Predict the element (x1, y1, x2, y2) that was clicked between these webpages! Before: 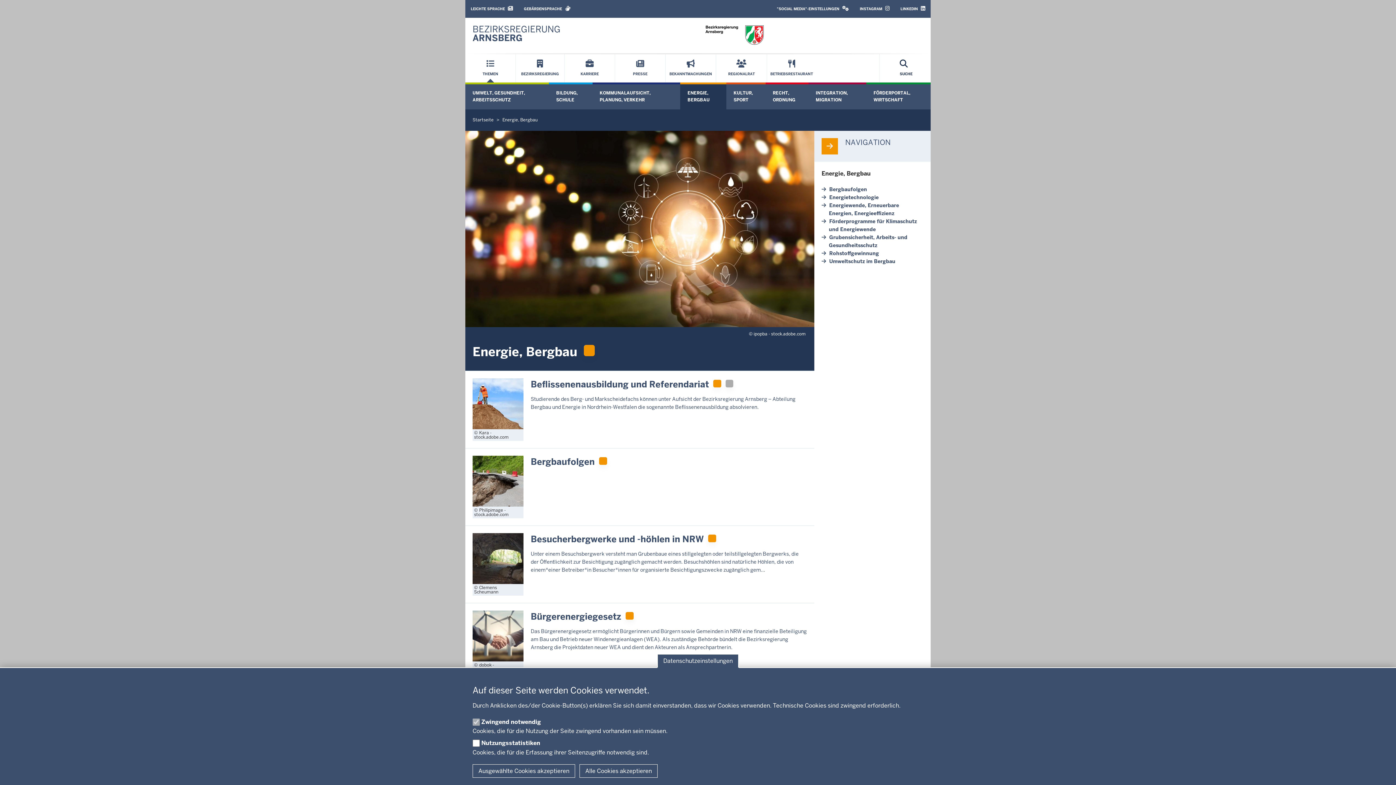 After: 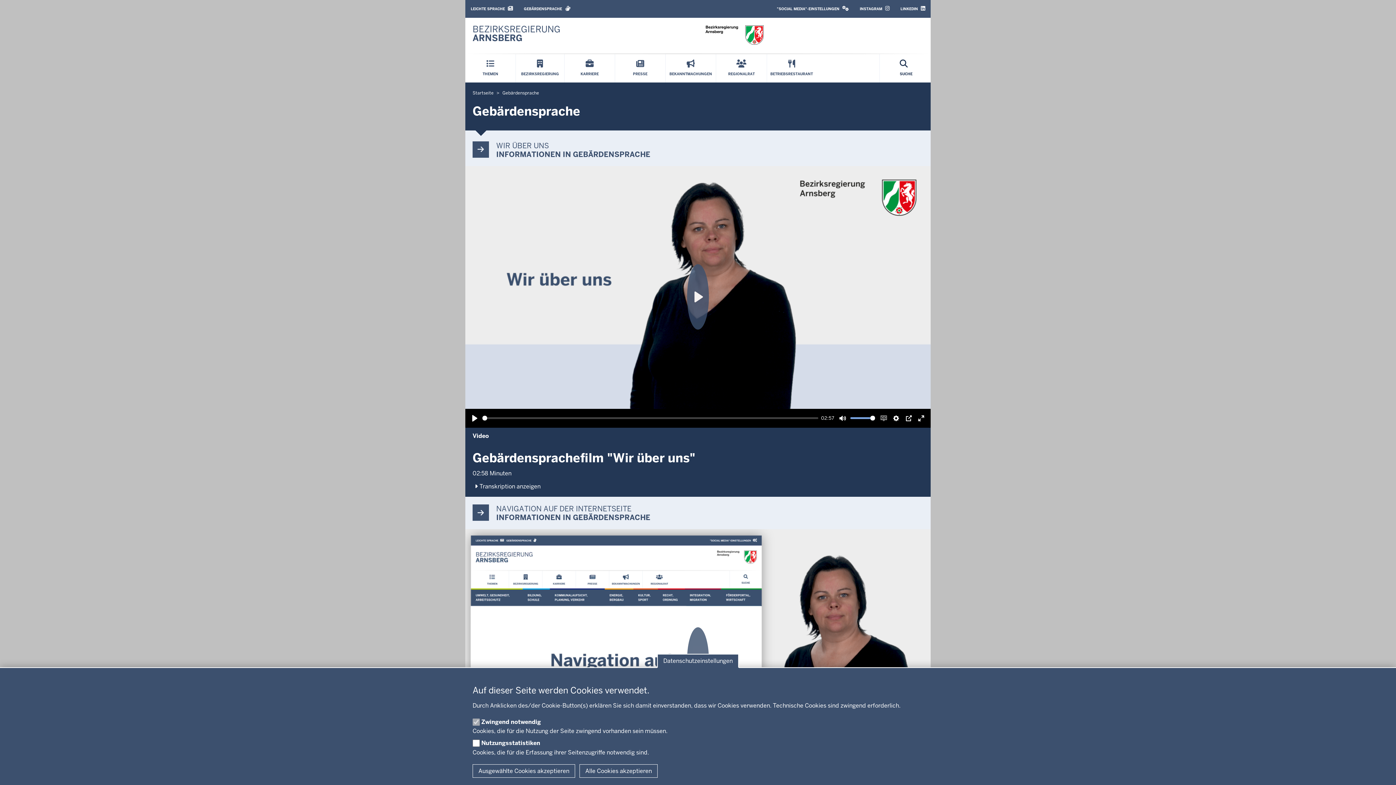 Action: bbox: (518, 0, 576, 17) label: GEBÄRDENSPRACHE 